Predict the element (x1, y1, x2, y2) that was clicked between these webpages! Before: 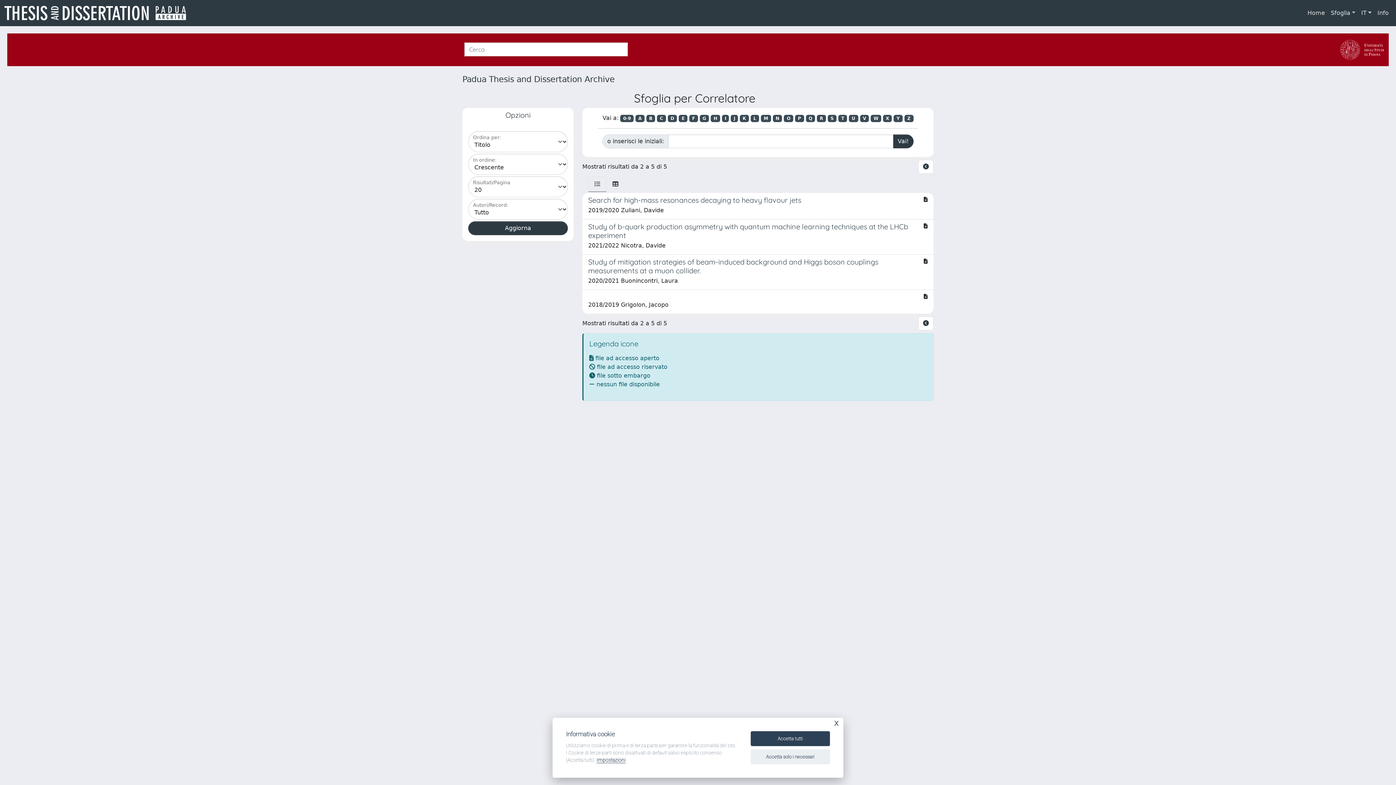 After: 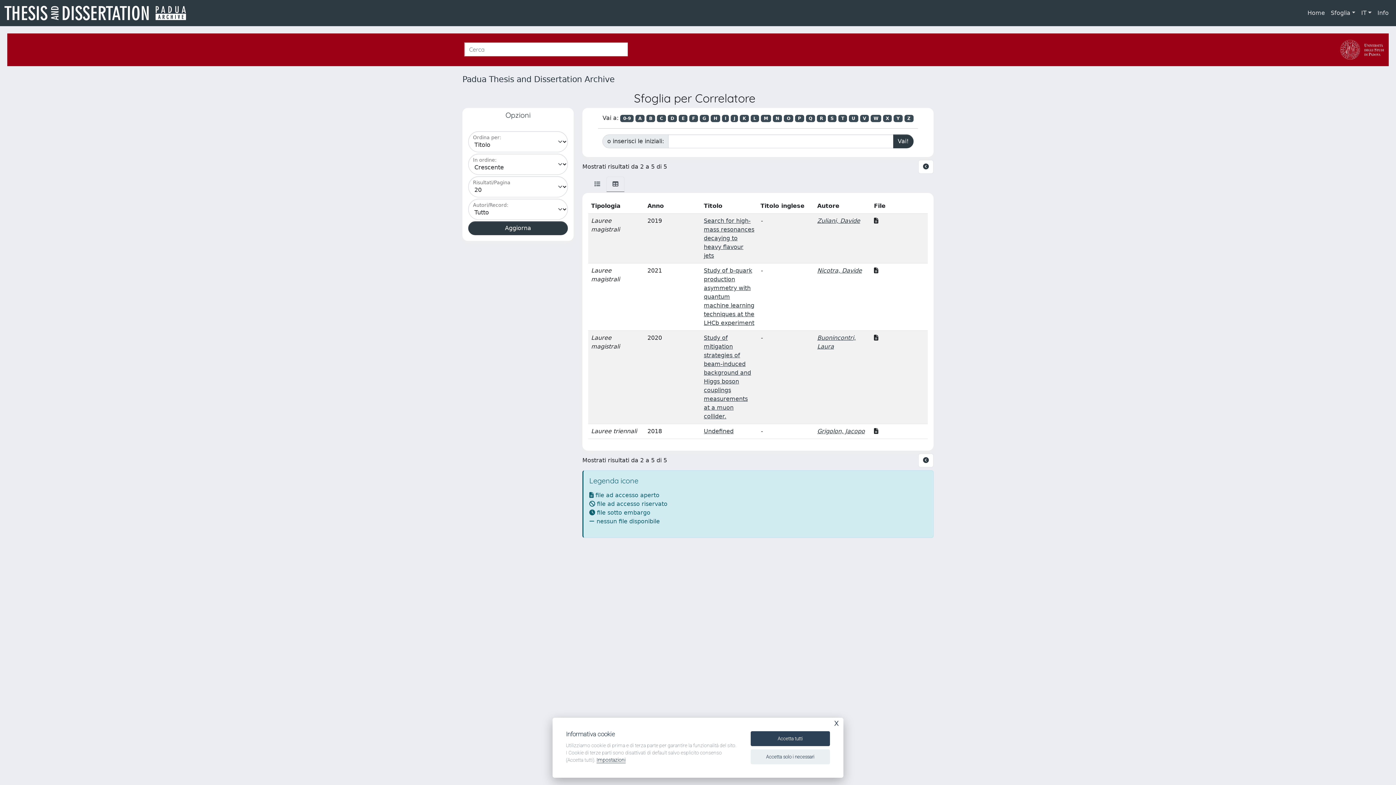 Action: bbox: (606, 176, 624, 192)